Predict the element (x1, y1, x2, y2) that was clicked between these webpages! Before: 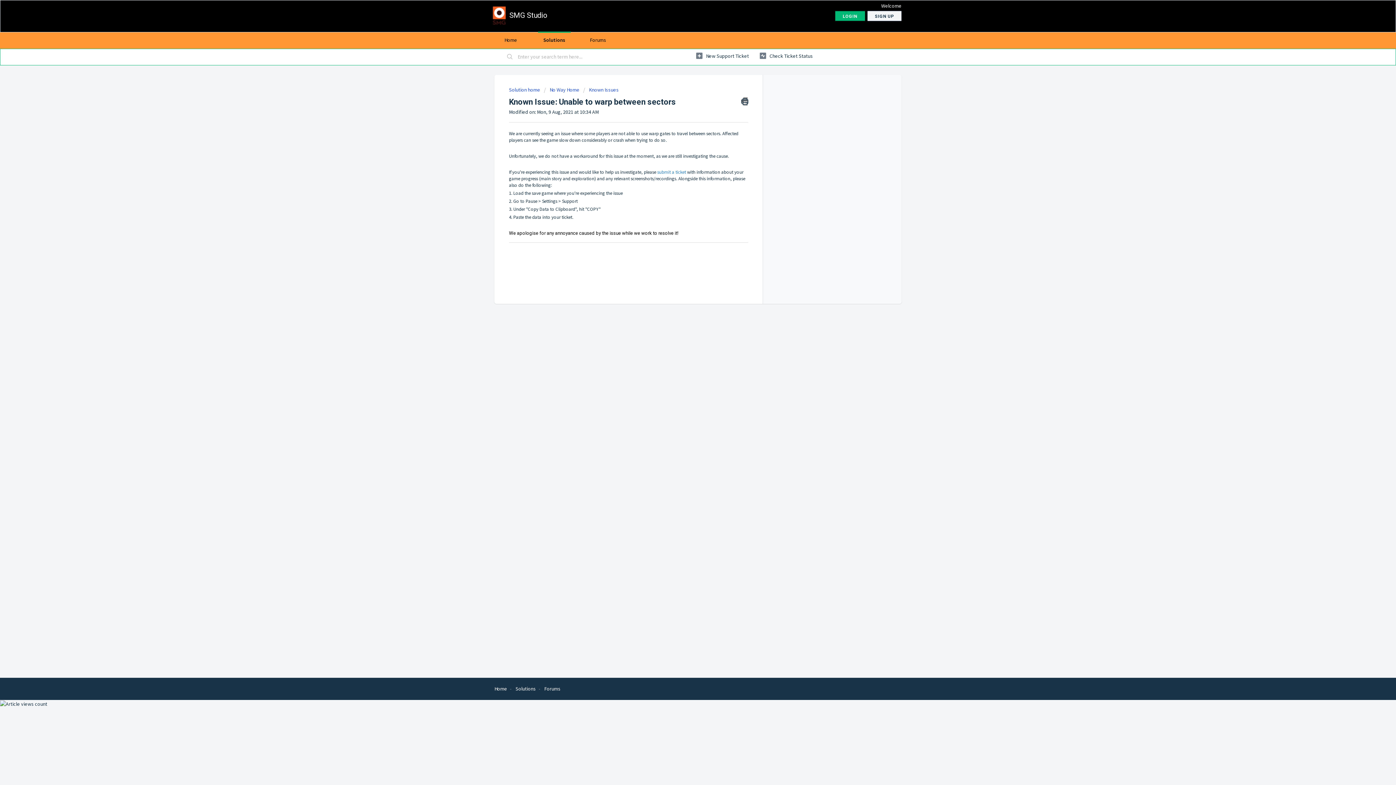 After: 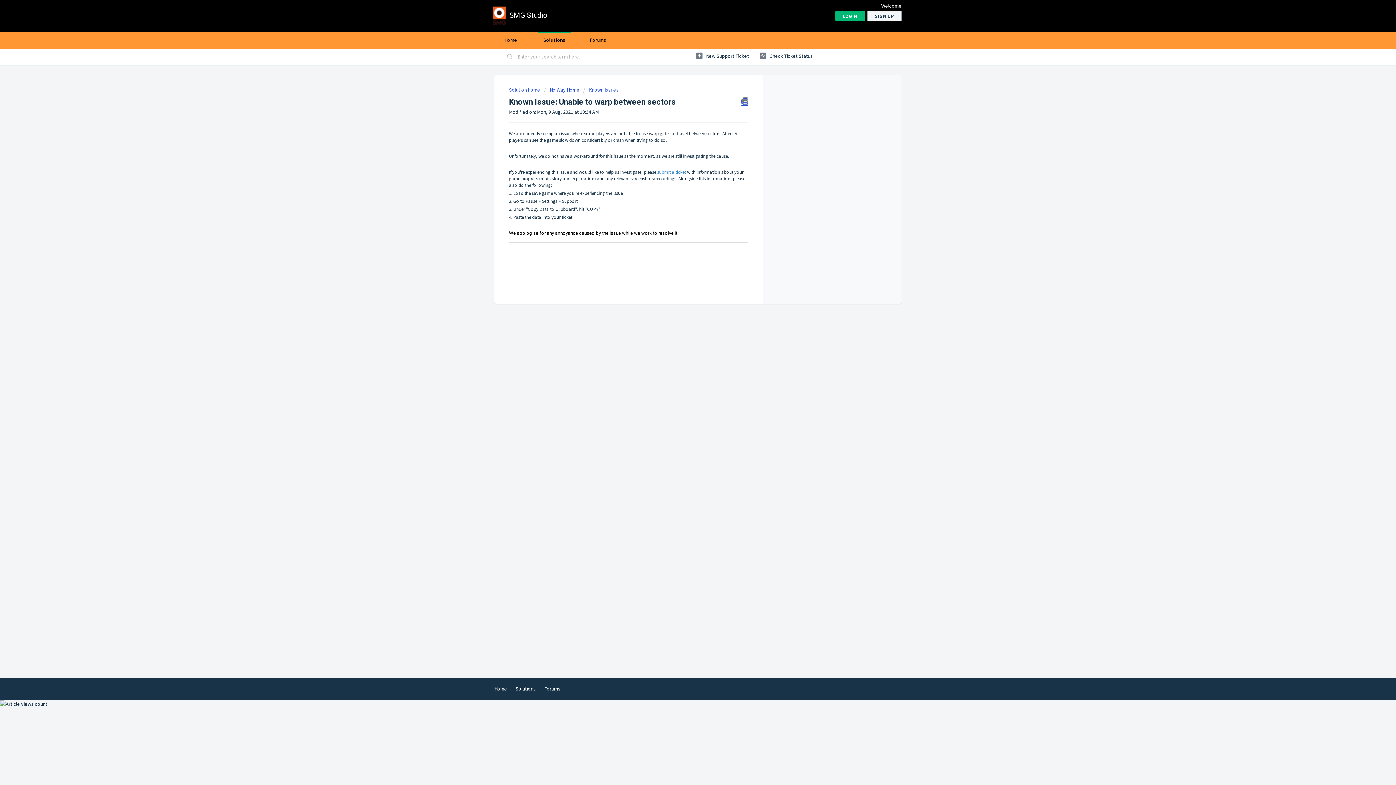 Action: bbox: (741, 97, 748, 105)